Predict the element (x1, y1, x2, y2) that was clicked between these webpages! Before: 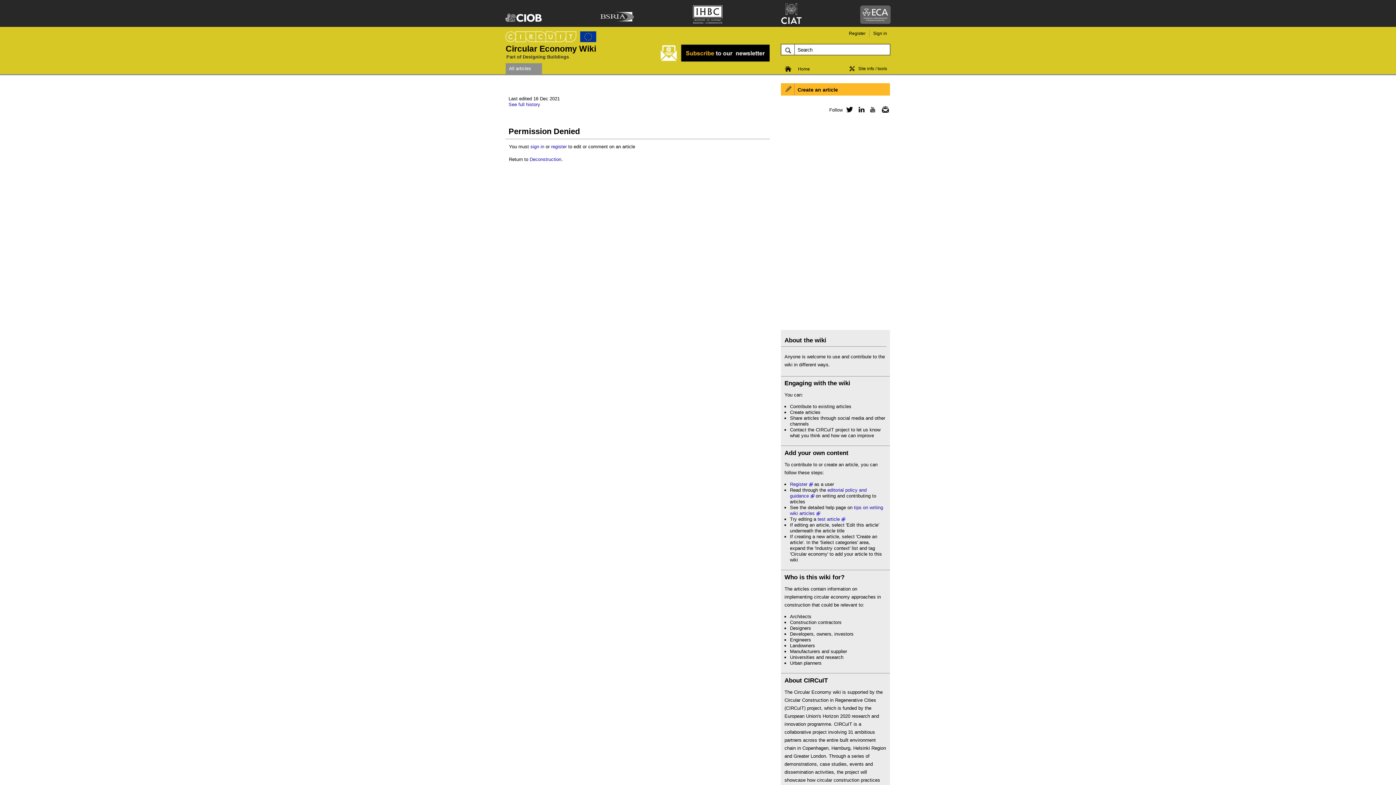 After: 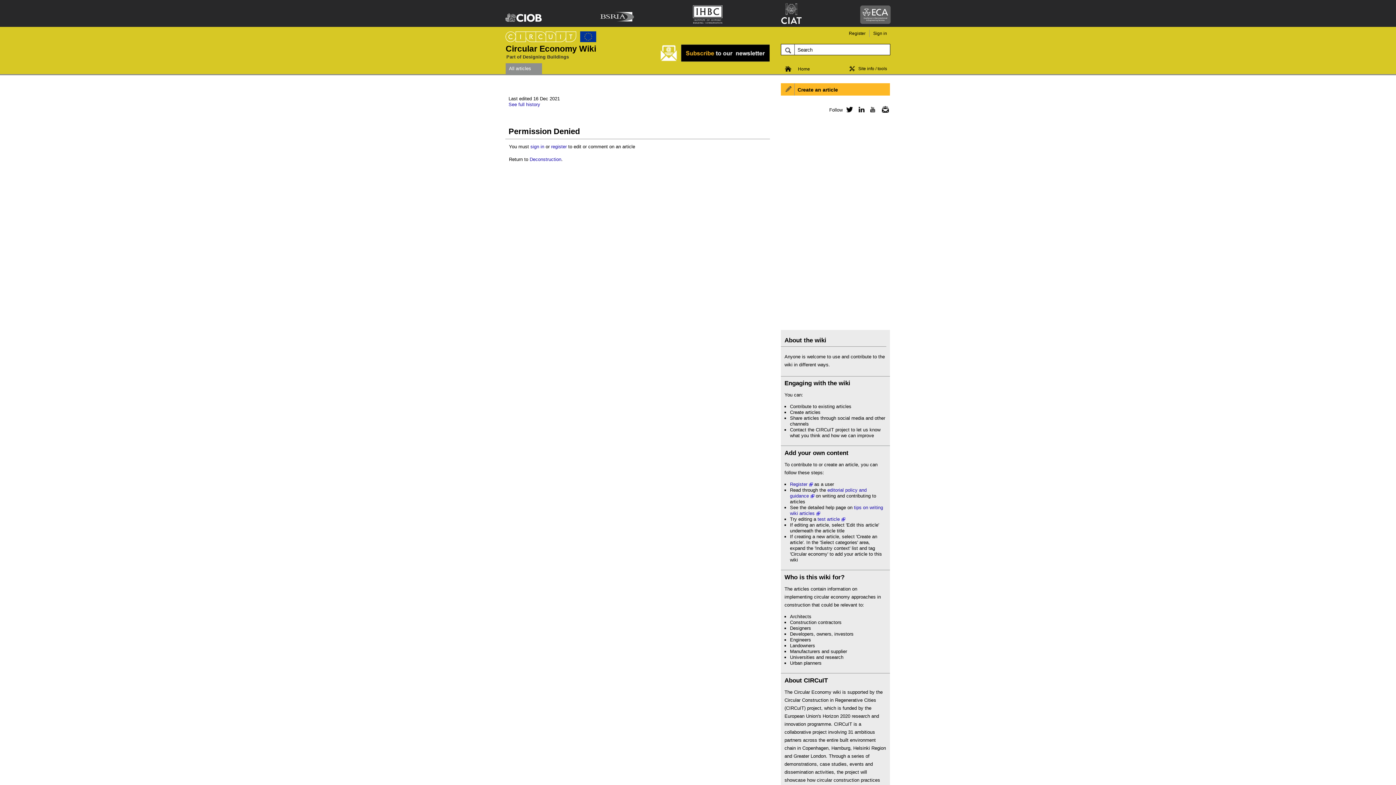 Action: bbox: (600, 14, 634, 20)